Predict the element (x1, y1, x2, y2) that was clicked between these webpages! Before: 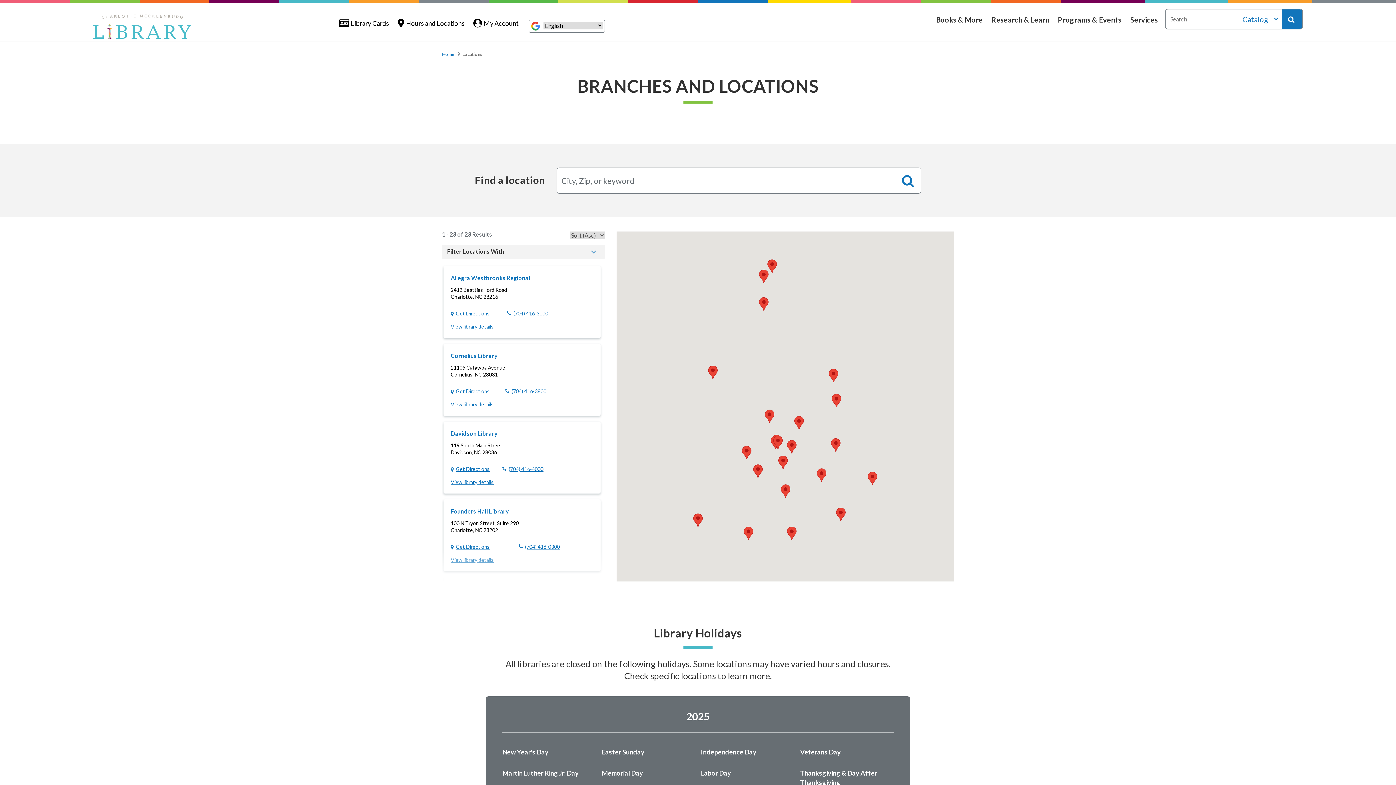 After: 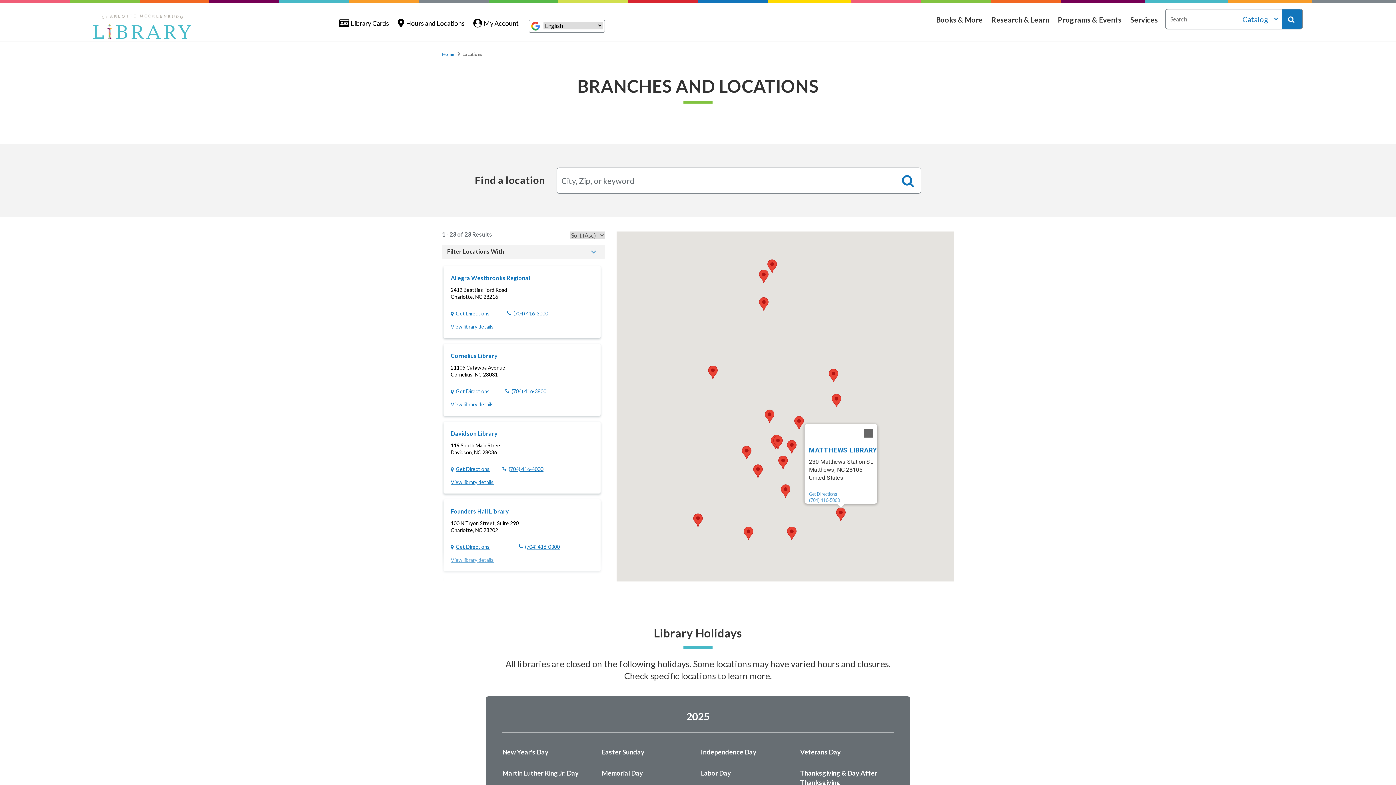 Action: bbox: (836, 507, 845, 521) label: Matthews Library